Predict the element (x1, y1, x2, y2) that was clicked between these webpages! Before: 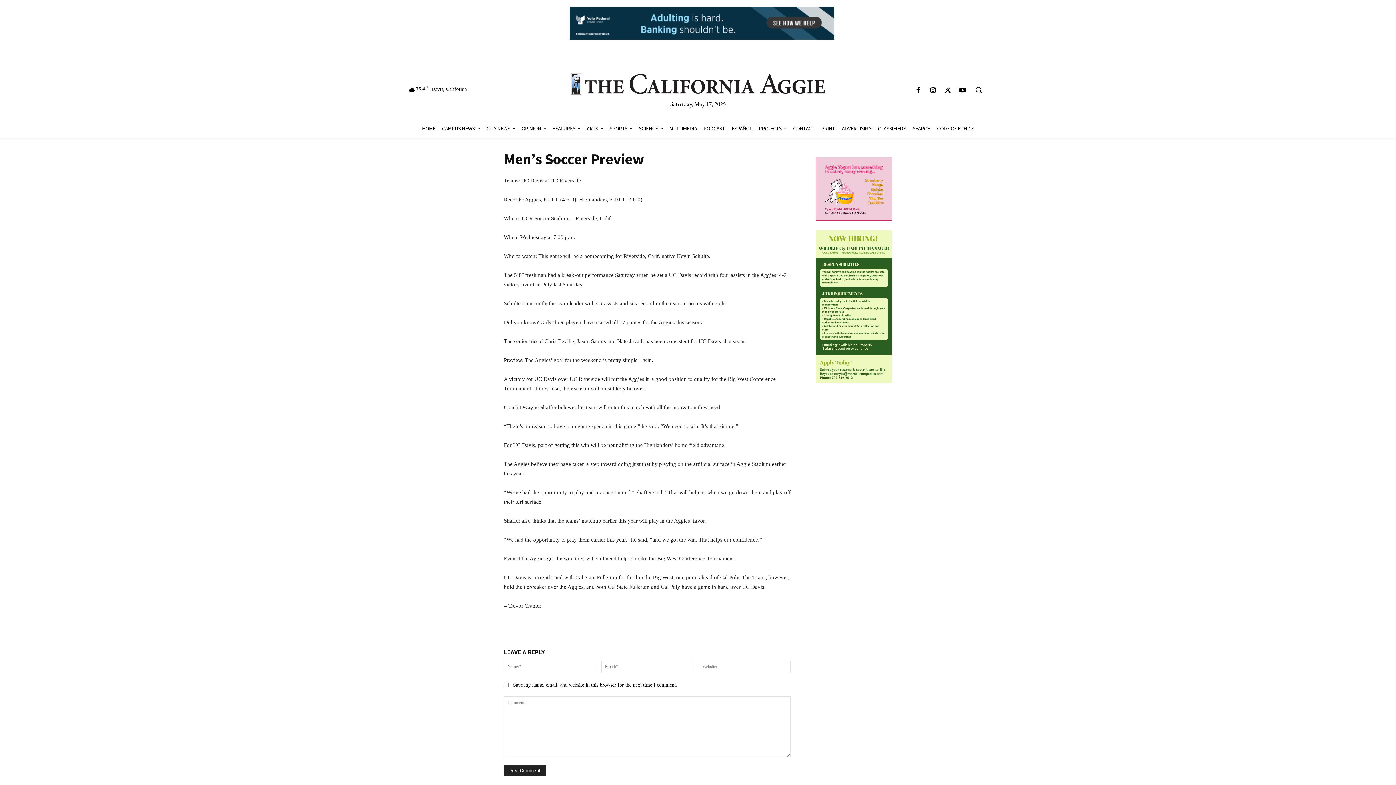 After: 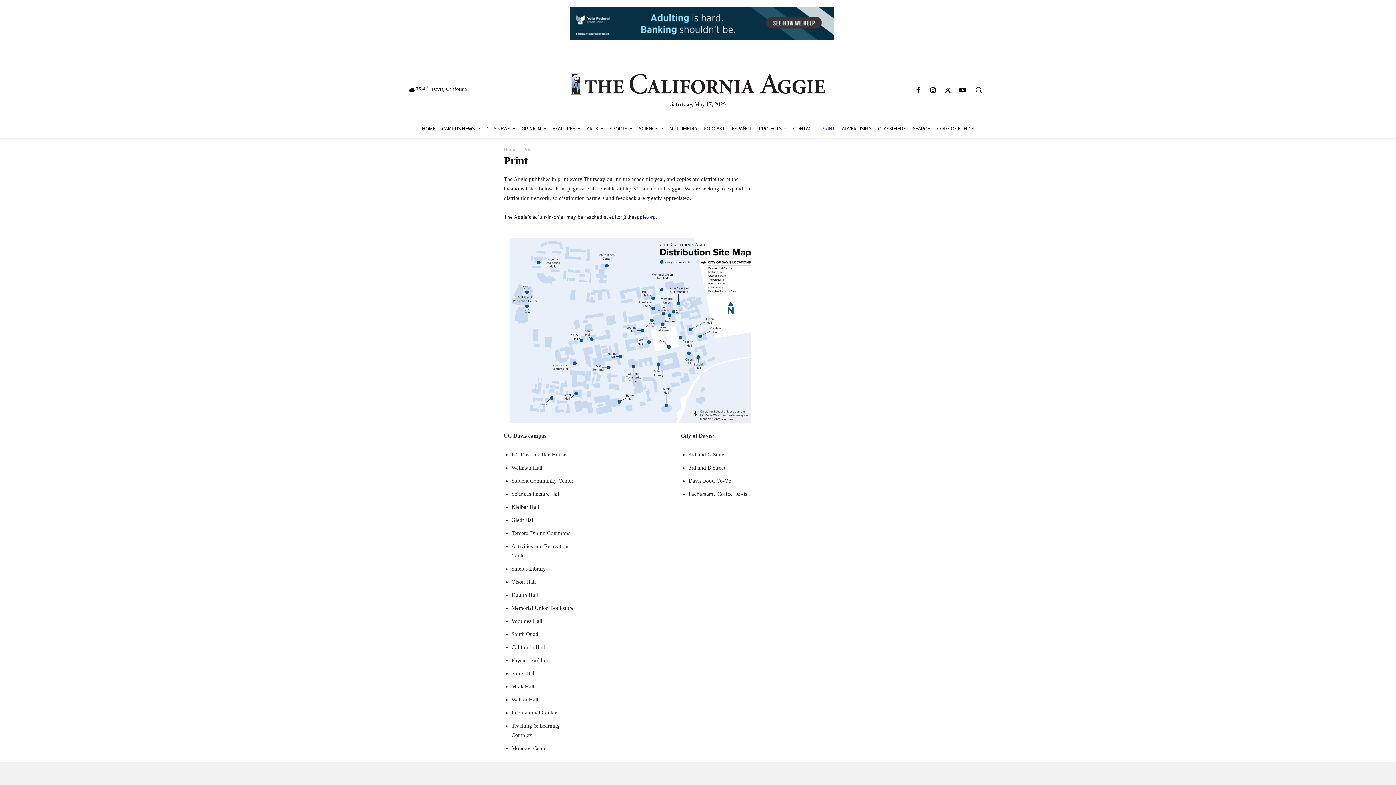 Action: label: PRINT bbox: (818, 118, 838, 138)